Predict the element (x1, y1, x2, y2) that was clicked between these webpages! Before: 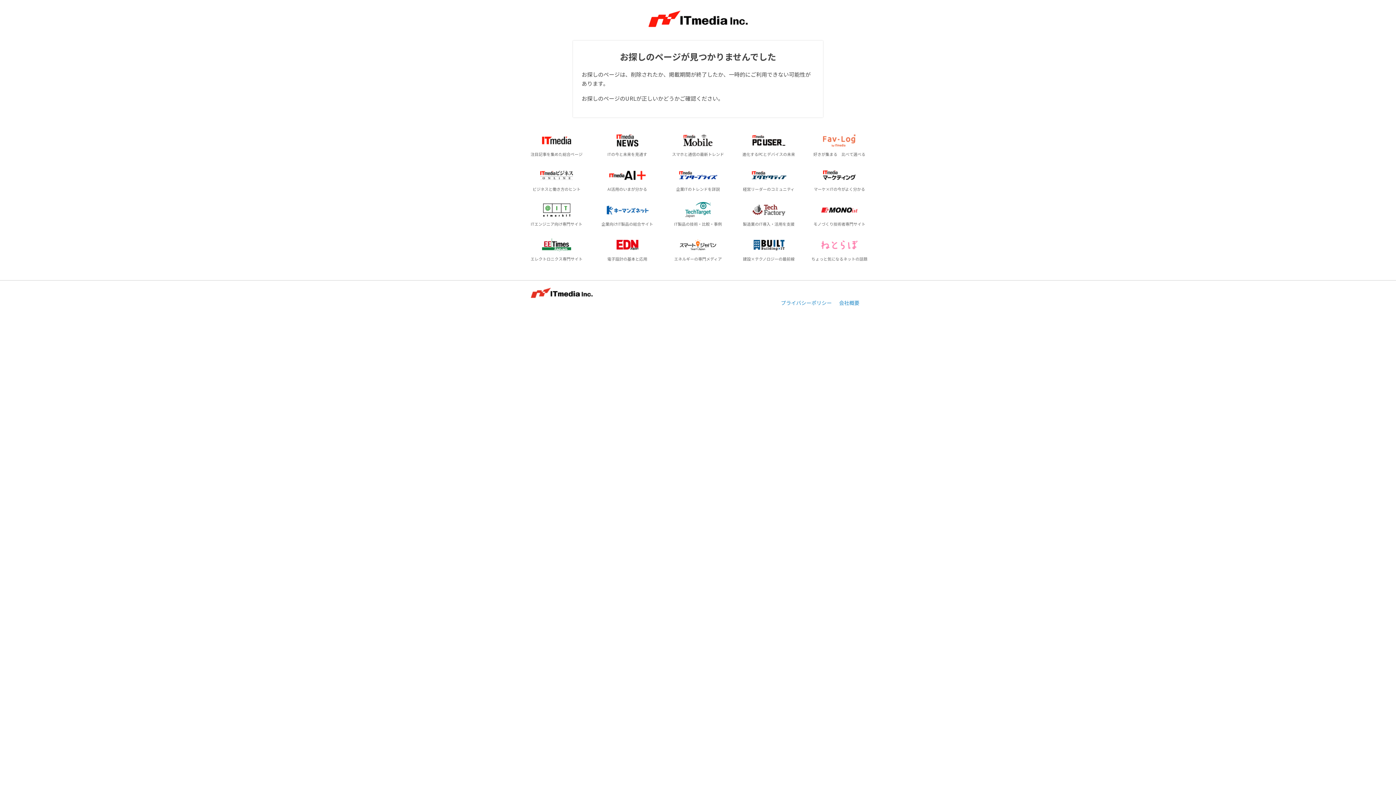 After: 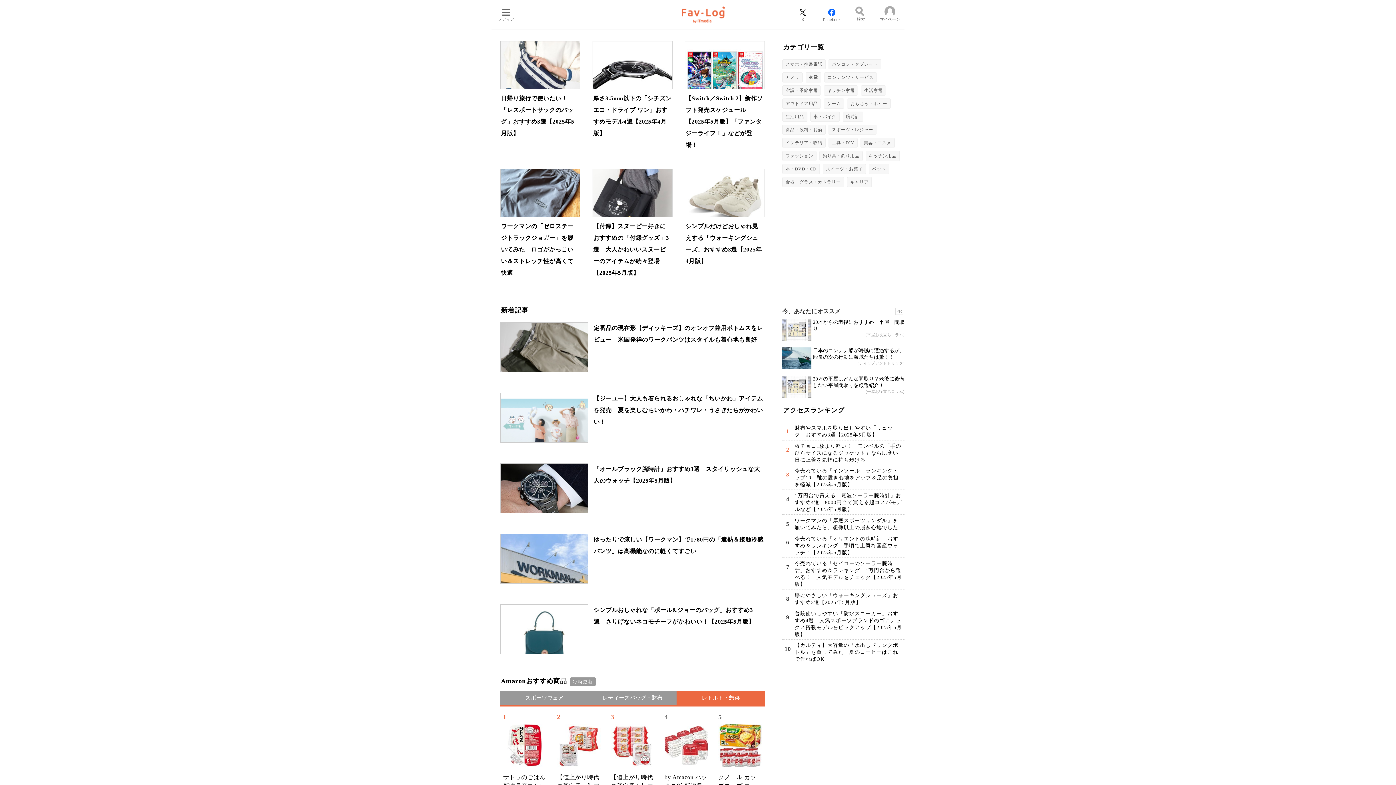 Action: label: 好きが集まる　比べて選べる bbox: (806, 129, 872, 161)